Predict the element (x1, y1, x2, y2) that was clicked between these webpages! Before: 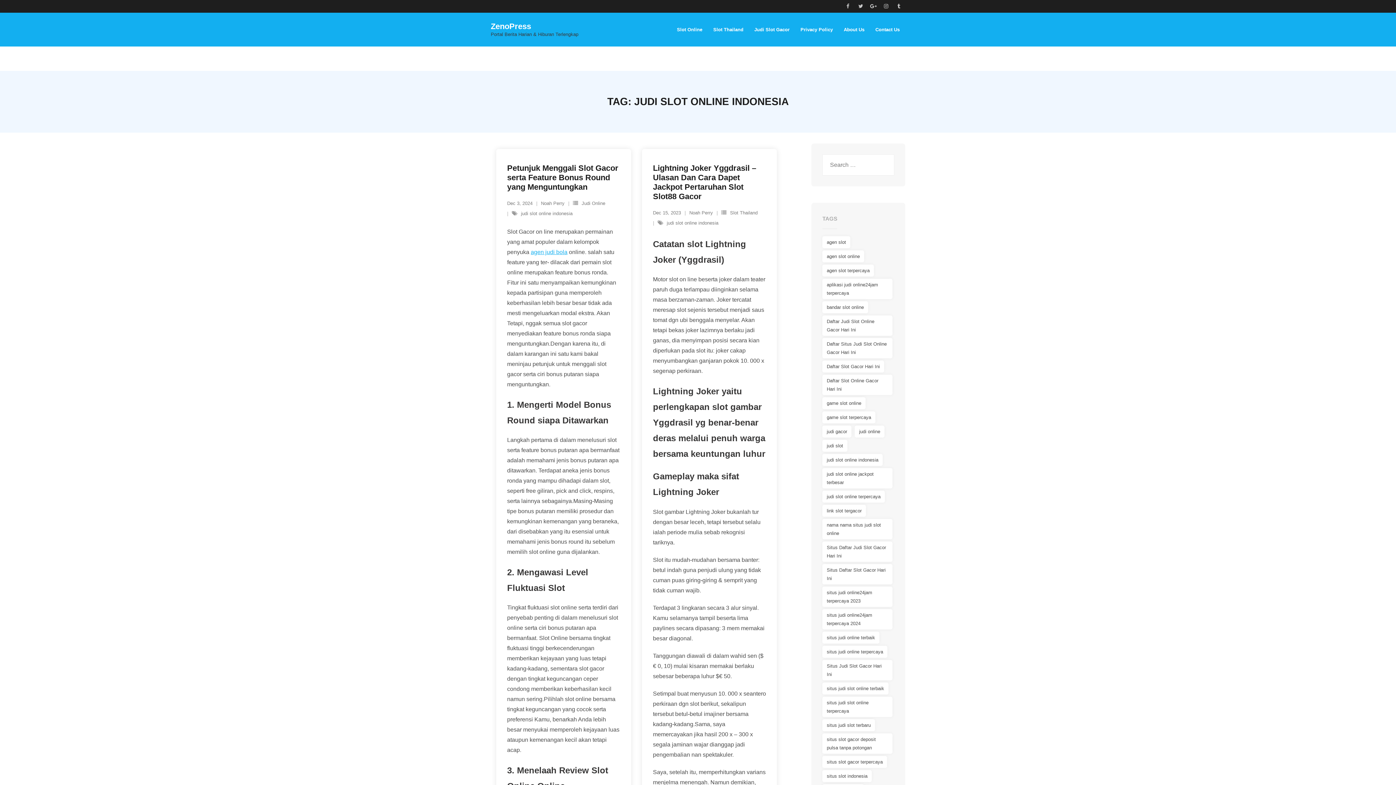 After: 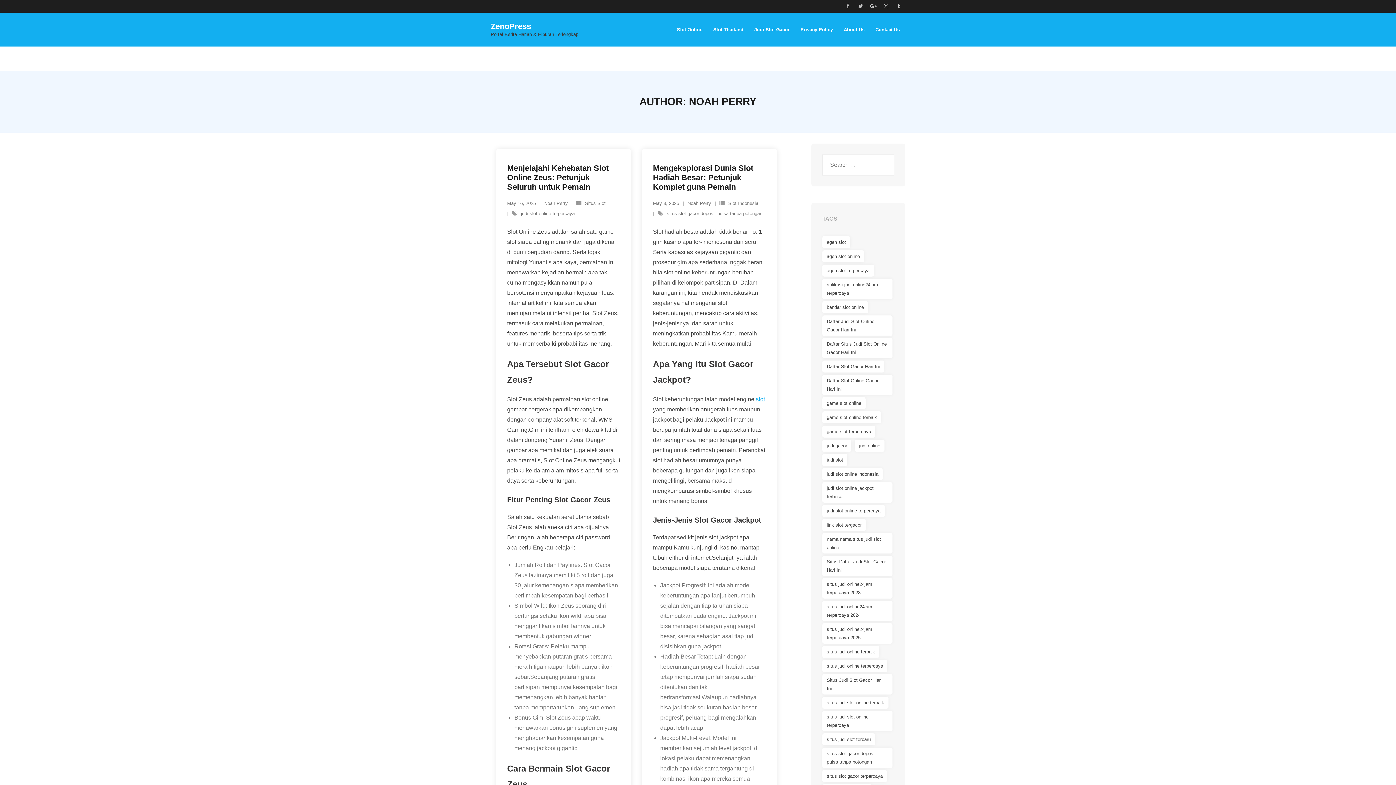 Action: label: Noah Perry bbox: (541, 200, 564, 206)